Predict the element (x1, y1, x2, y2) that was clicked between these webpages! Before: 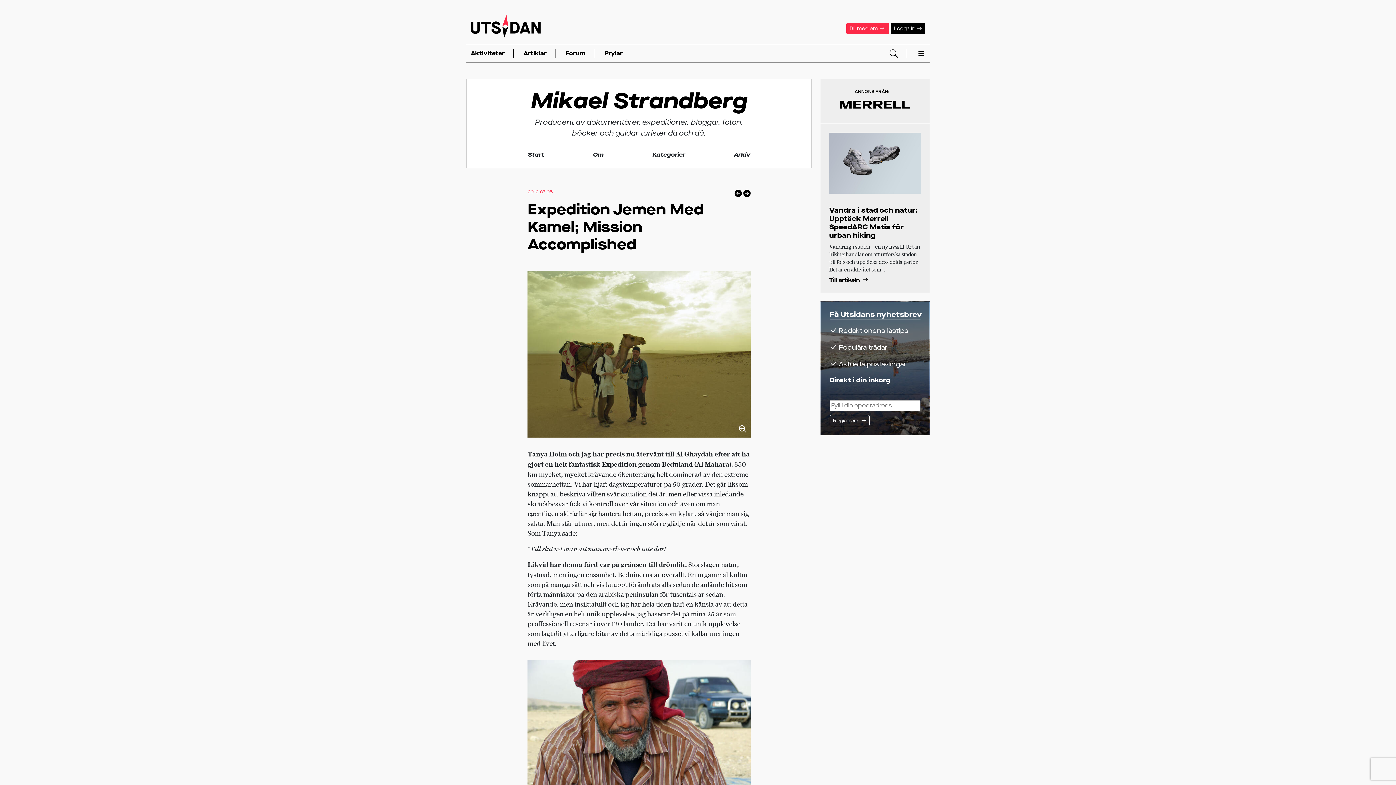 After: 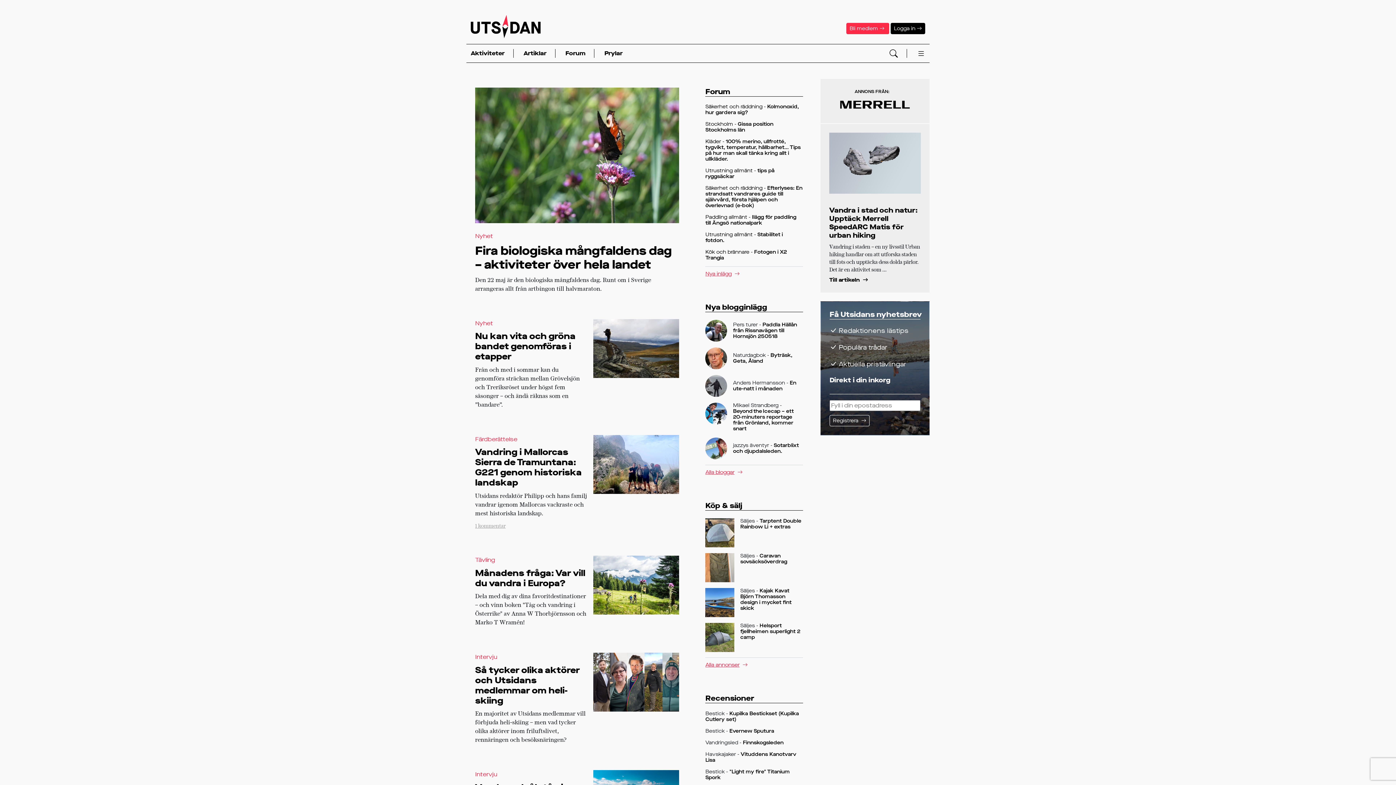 Action: bbox: (470, 13, 540, 44)